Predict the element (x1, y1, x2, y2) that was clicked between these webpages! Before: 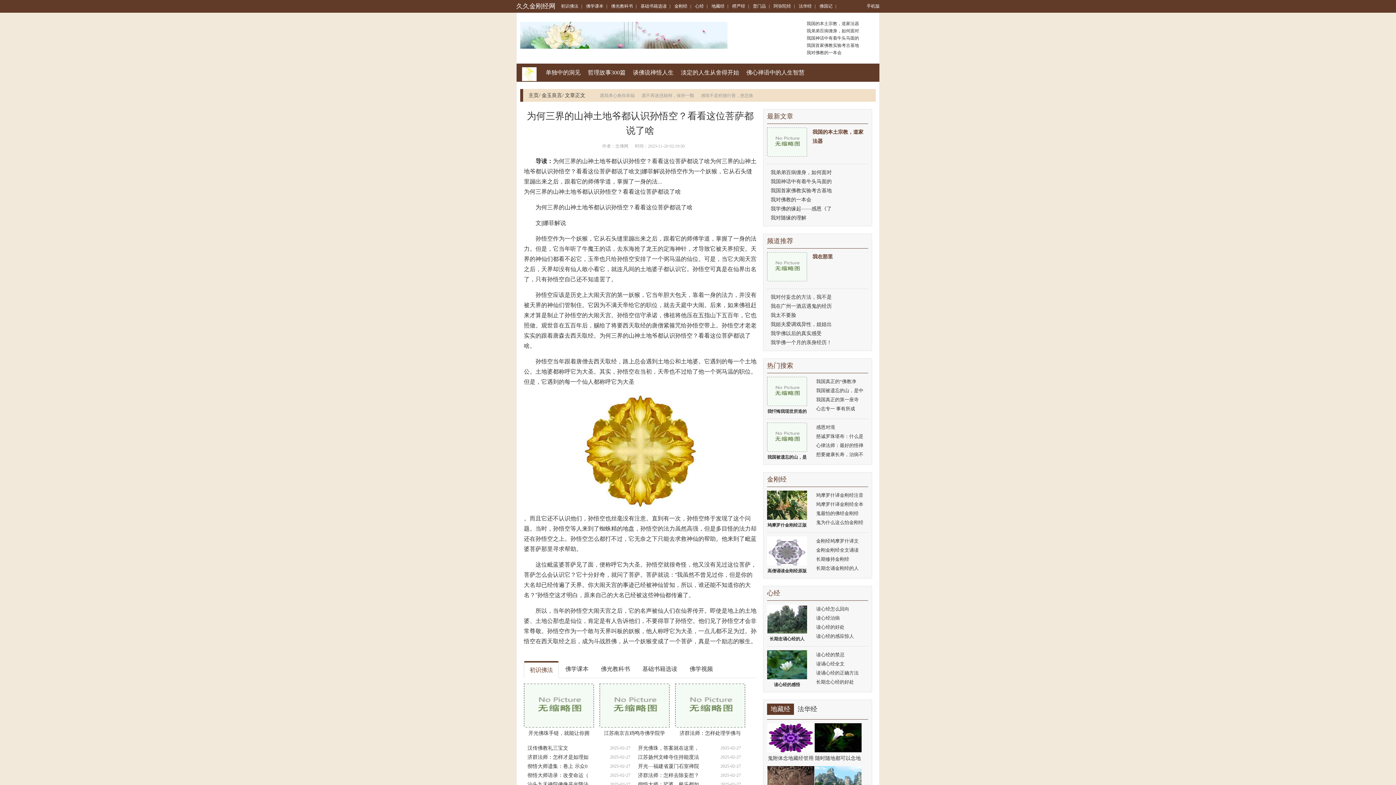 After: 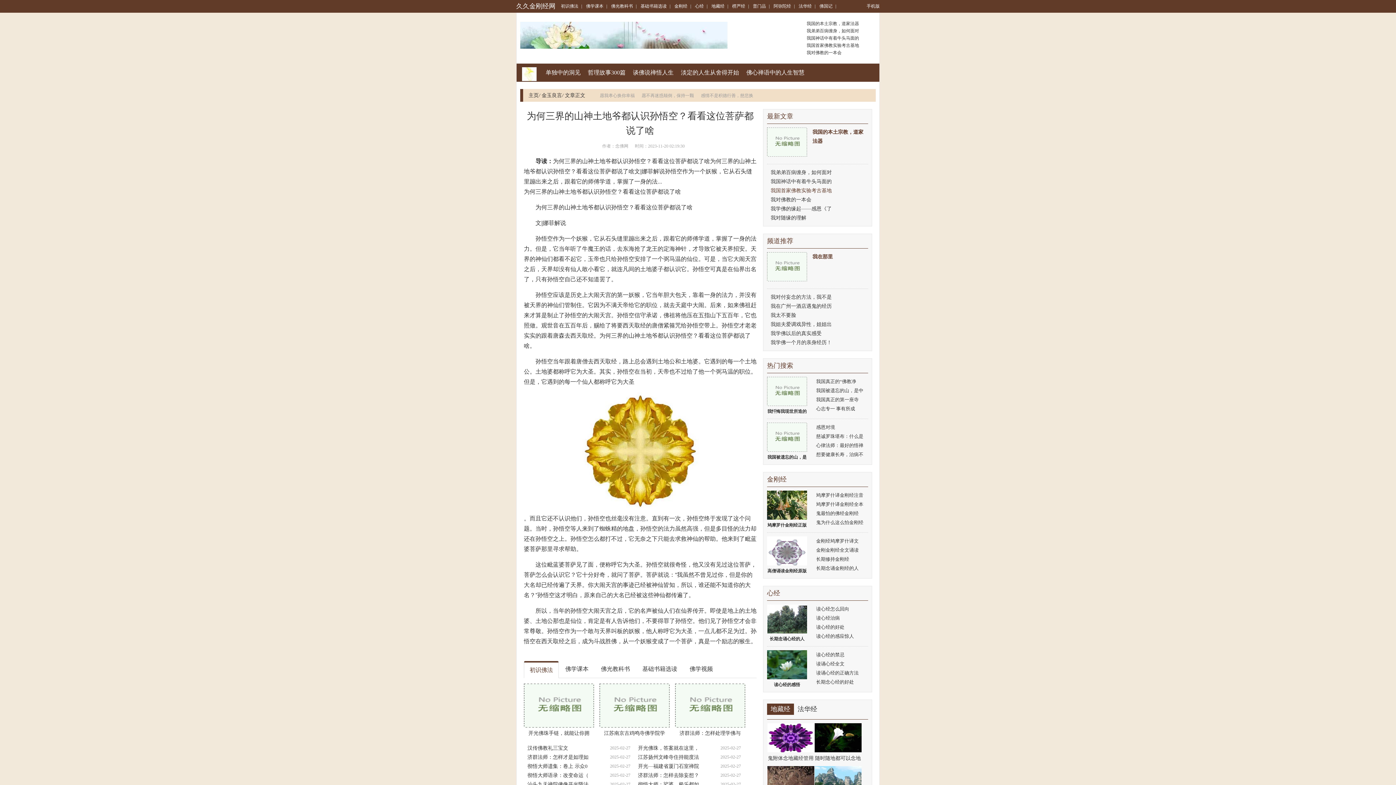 Action: label: 我国首家佛教实验考古基地 bbox: (767, 186, 868, 195)